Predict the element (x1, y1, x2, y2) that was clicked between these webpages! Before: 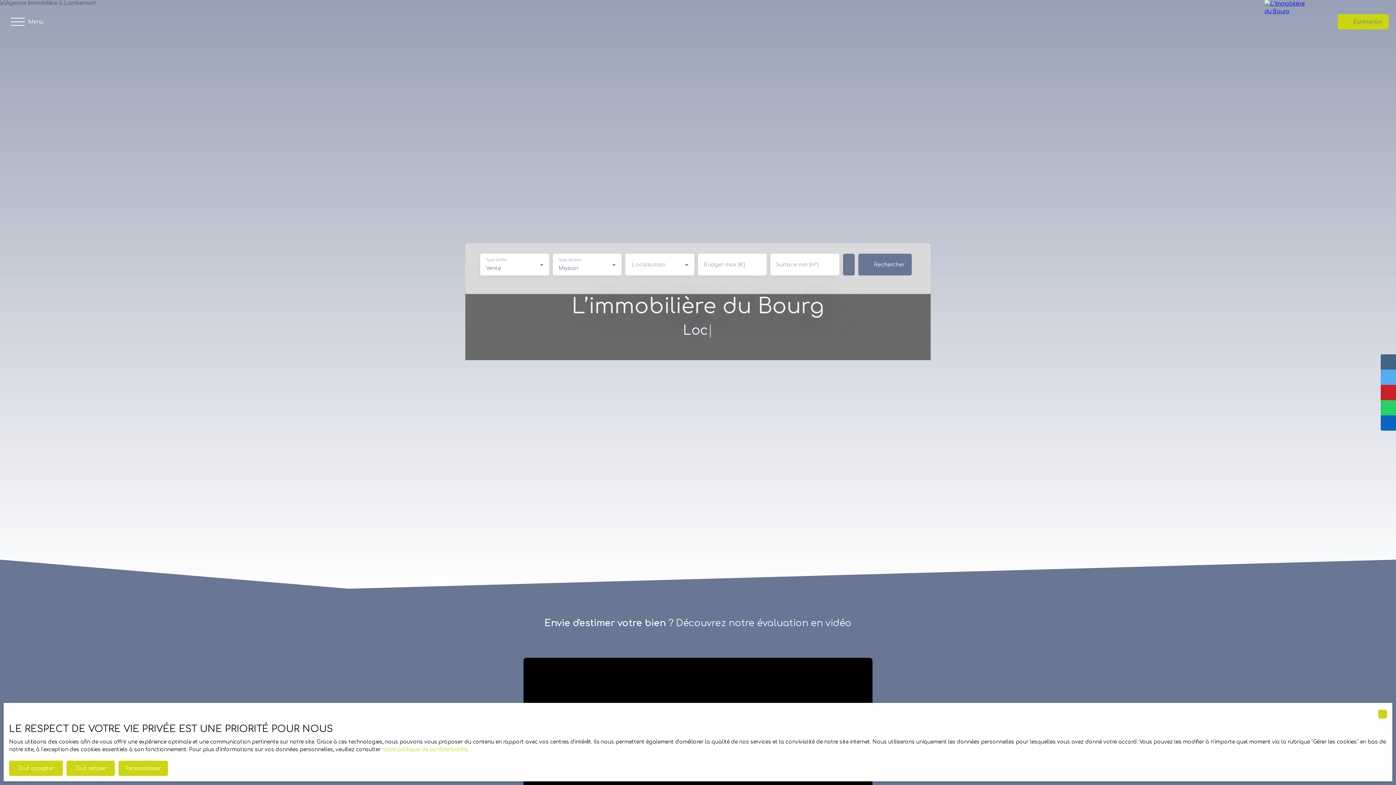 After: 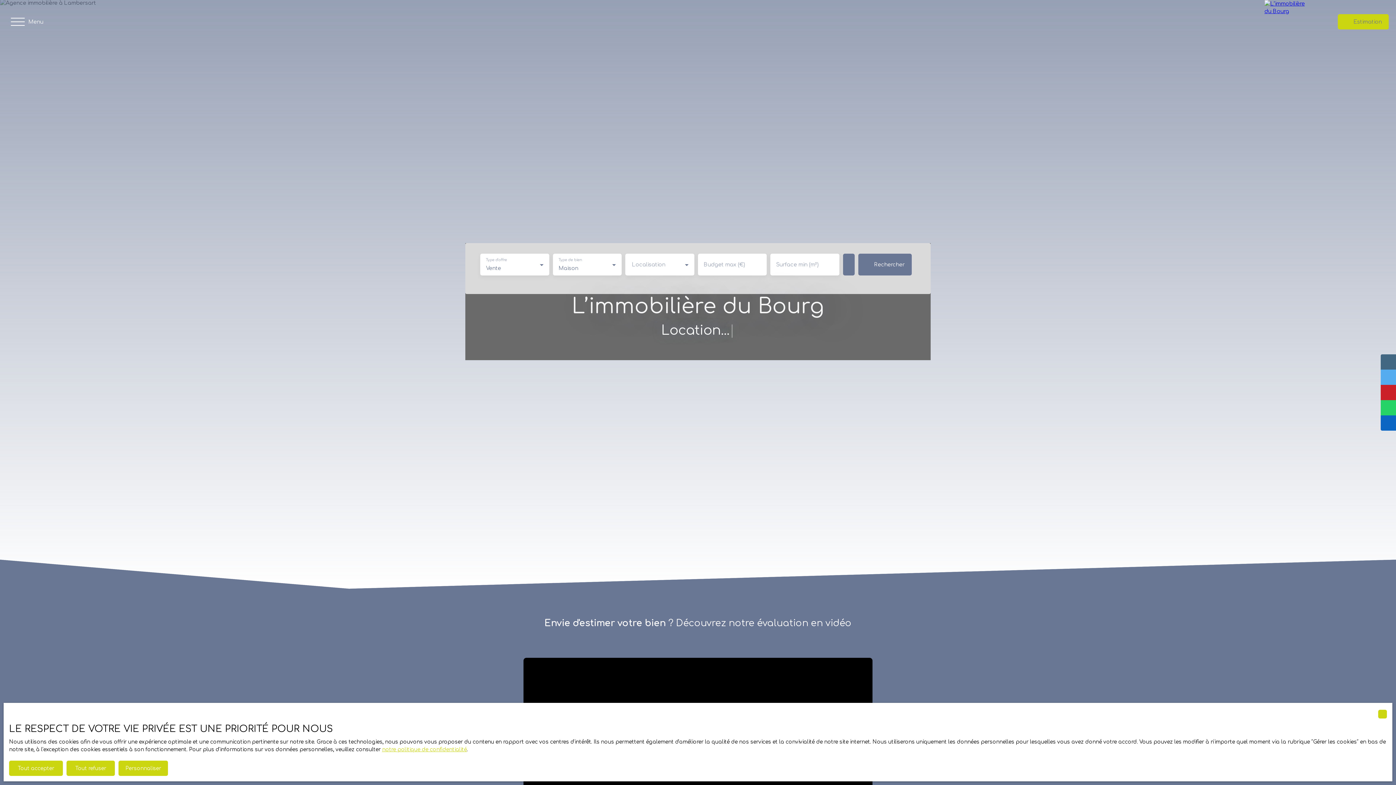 Action: label: notre politique de confidentialité bbox: (382, 746, 466, 753)